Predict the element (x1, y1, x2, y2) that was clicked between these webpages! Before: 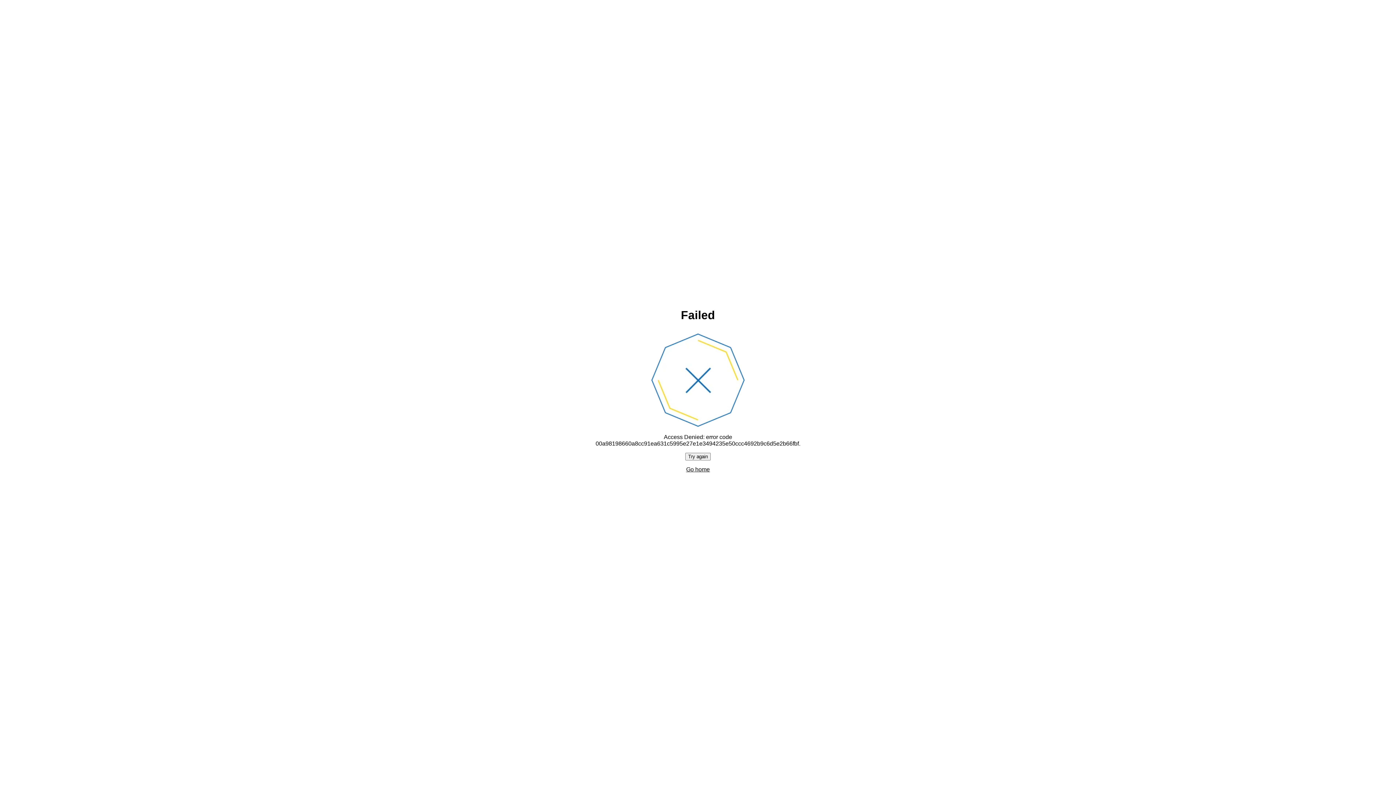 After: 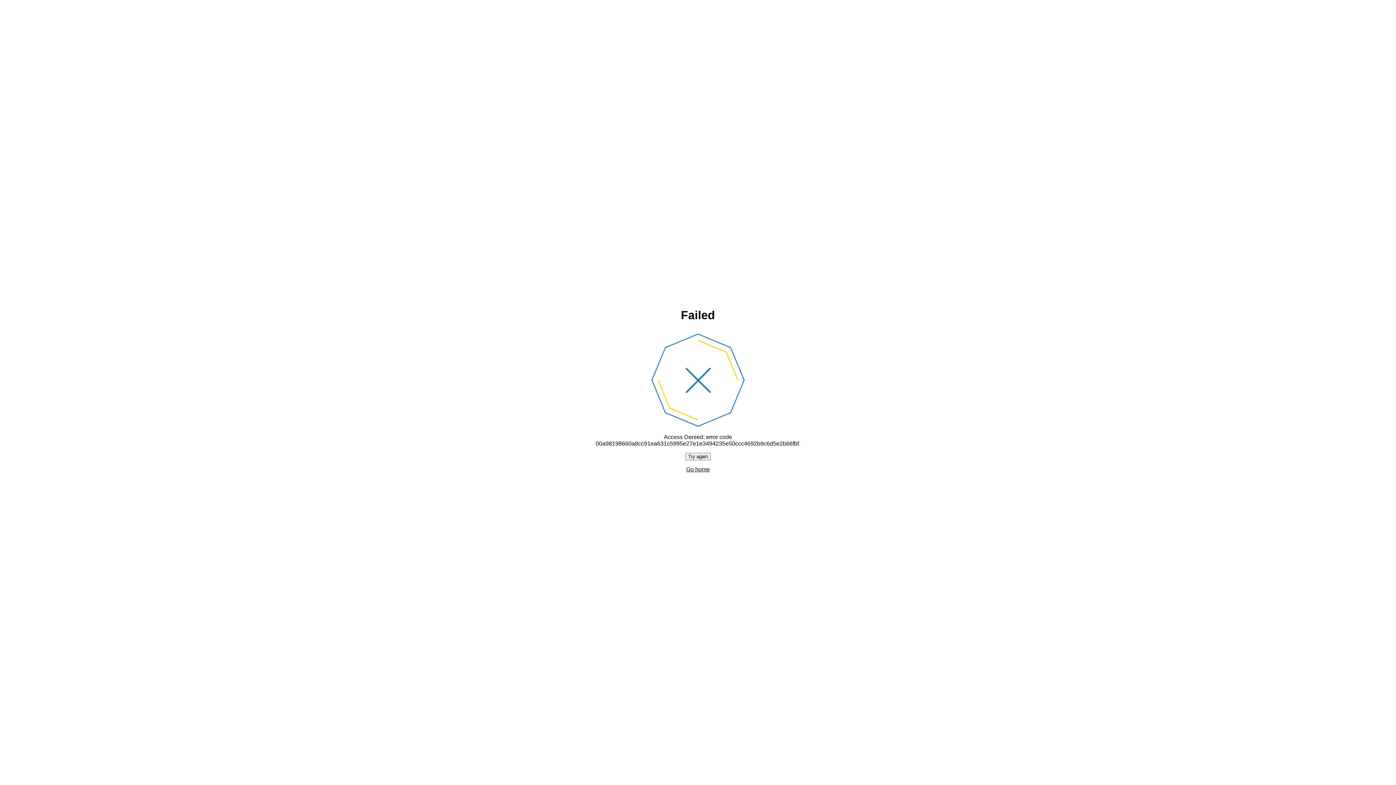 Action: label: Go home bbox: (686, 466, 710, 472)